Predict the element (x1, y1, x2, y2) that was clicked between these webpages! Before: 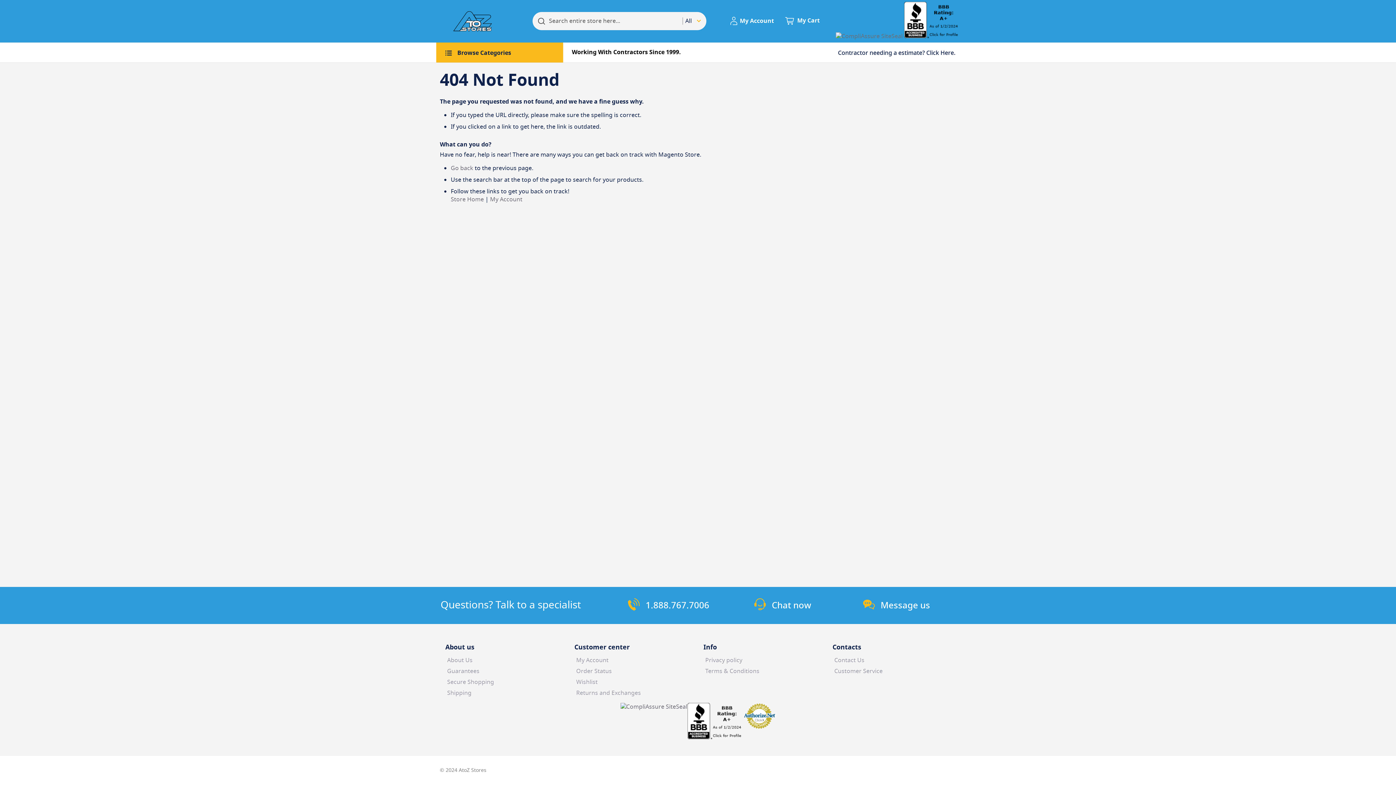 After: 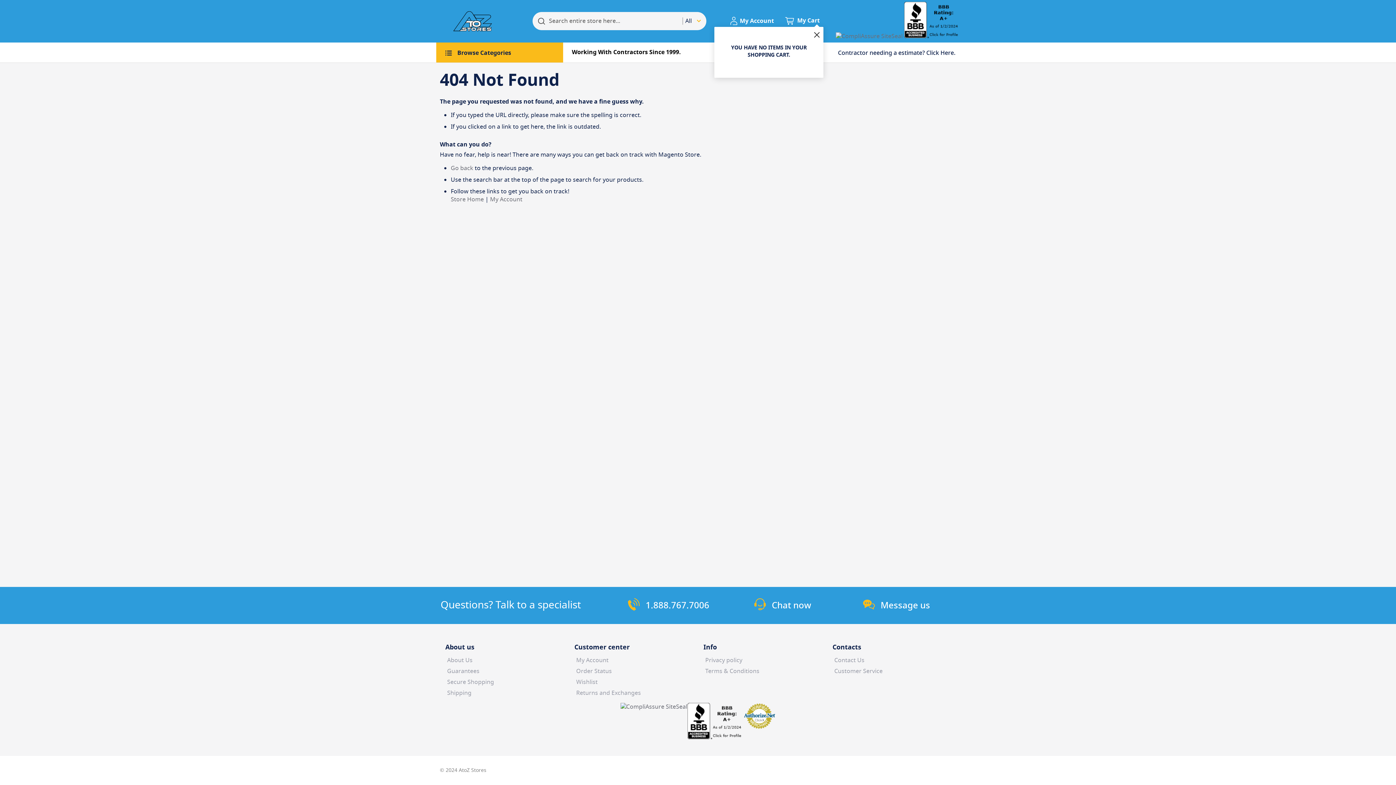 Action: bbox: (785, 16, 821, 25) label:  My Cart